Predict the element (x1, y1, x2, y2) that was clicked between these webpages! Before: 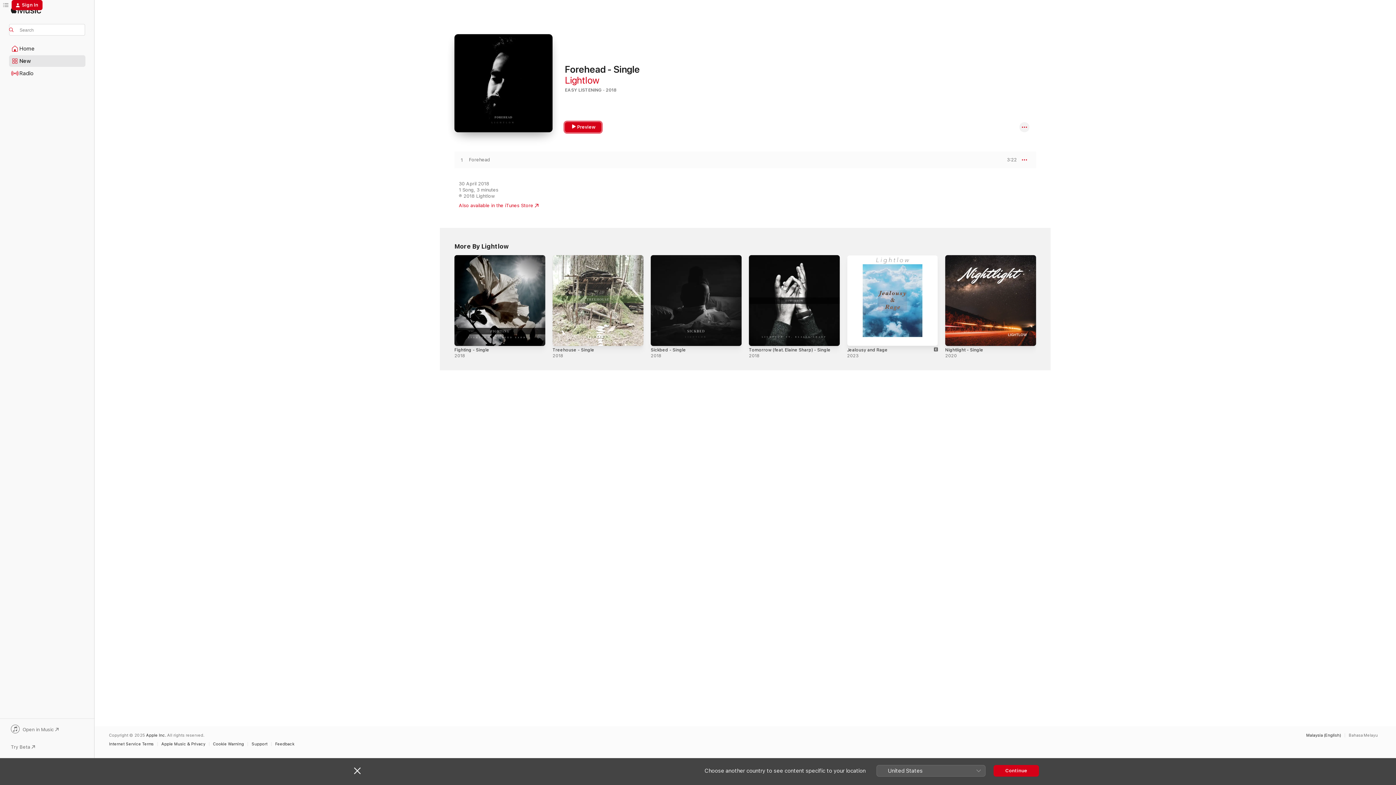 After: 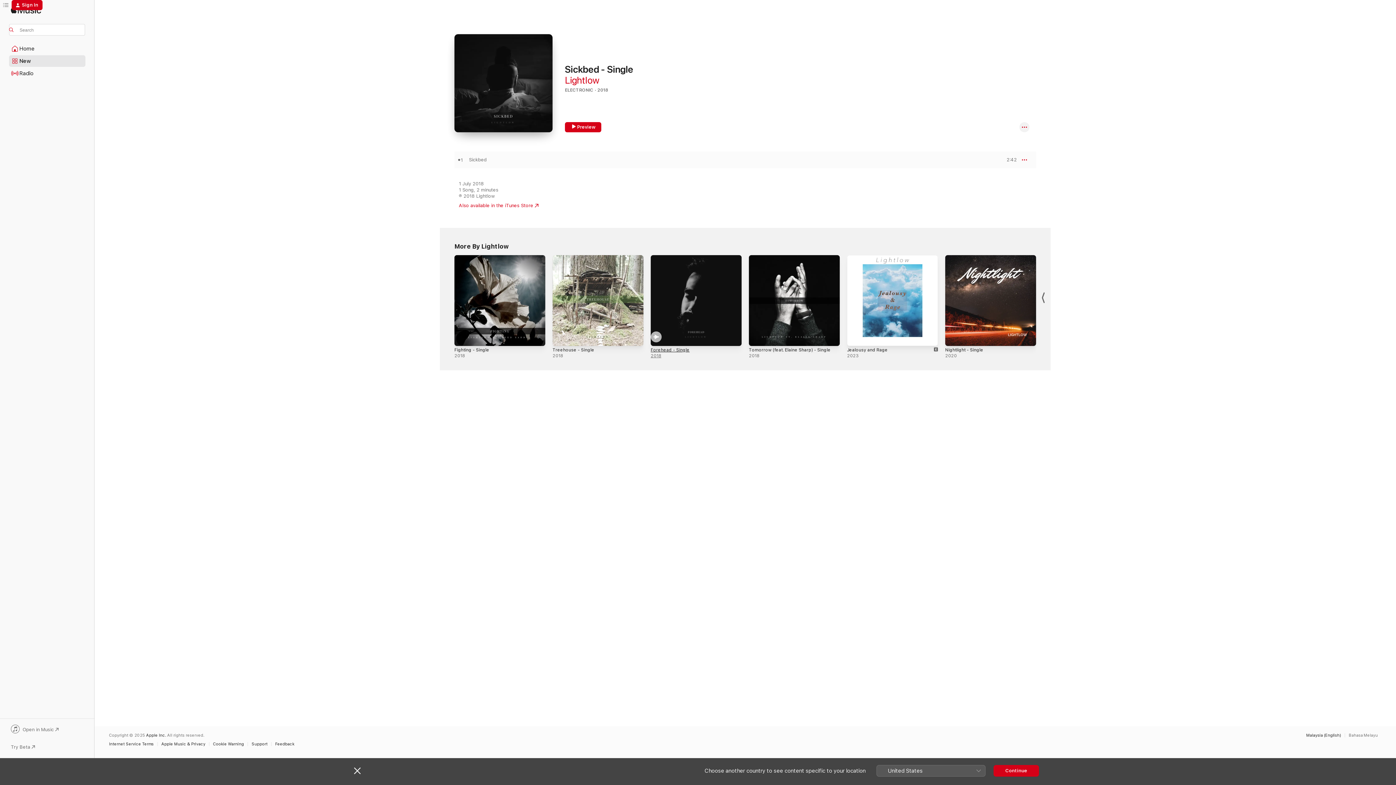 Action: label: Sickbed - Single bbox: (650, 347, 686, 352)